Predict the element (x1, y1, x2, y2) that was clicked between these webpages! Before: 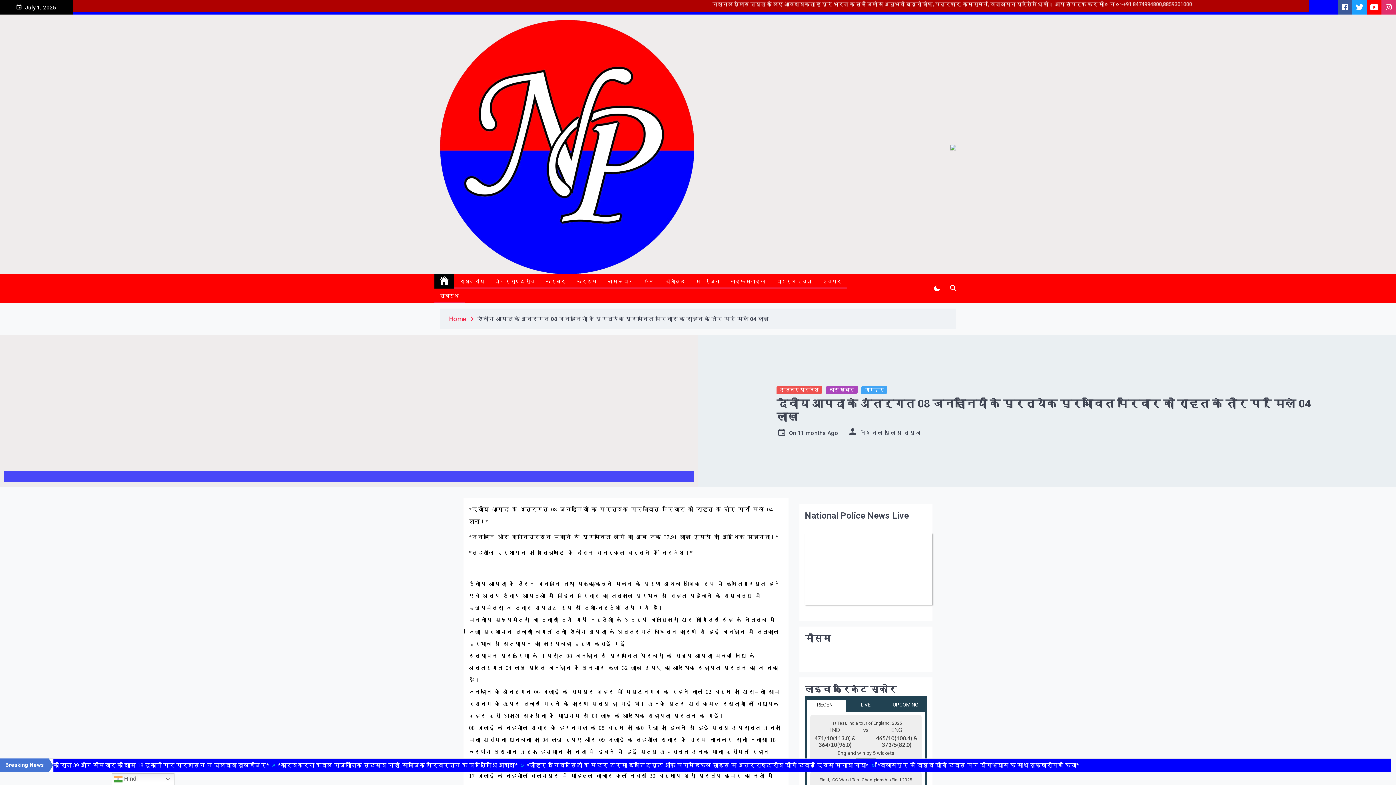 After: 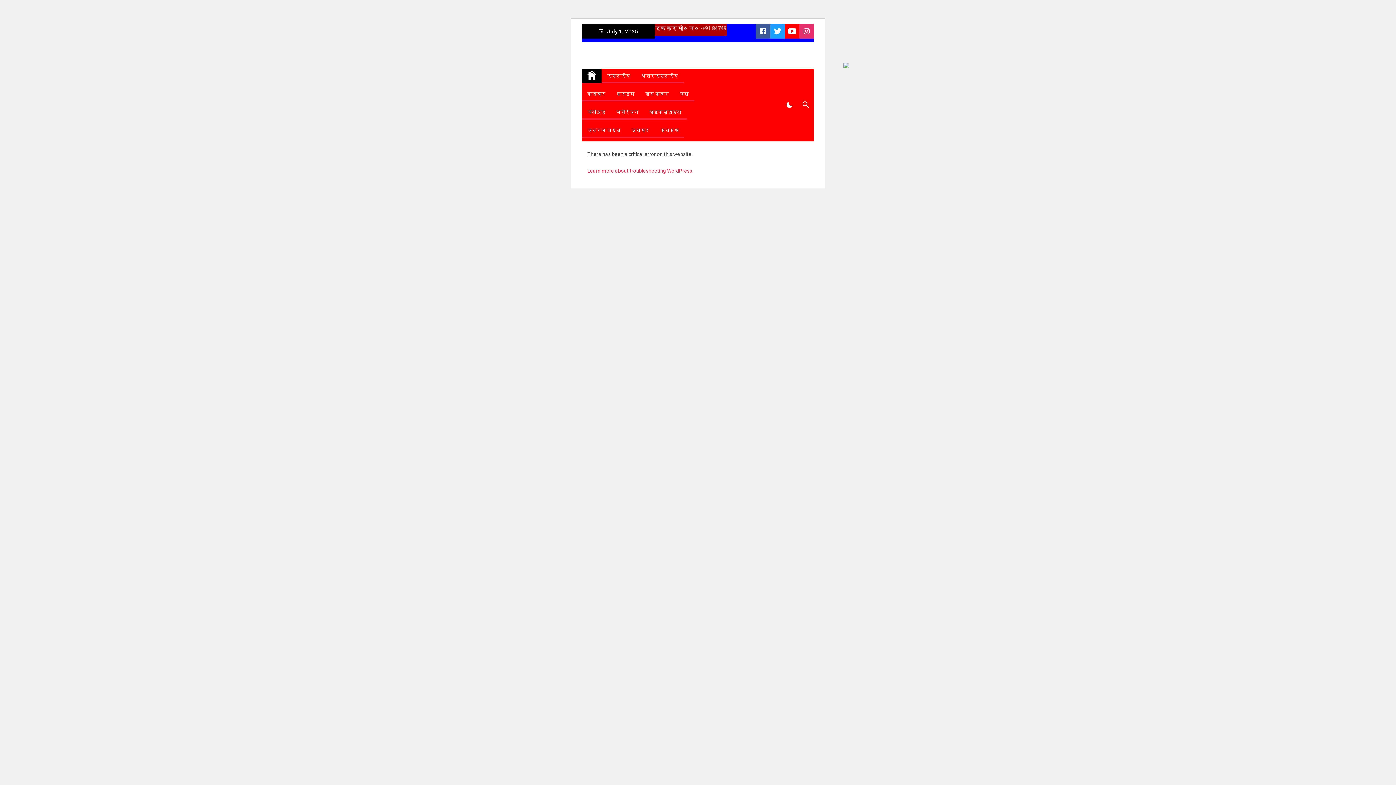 Action: bbox: (489, 274, 540, 288) label: अंतरराष्ट्रीय